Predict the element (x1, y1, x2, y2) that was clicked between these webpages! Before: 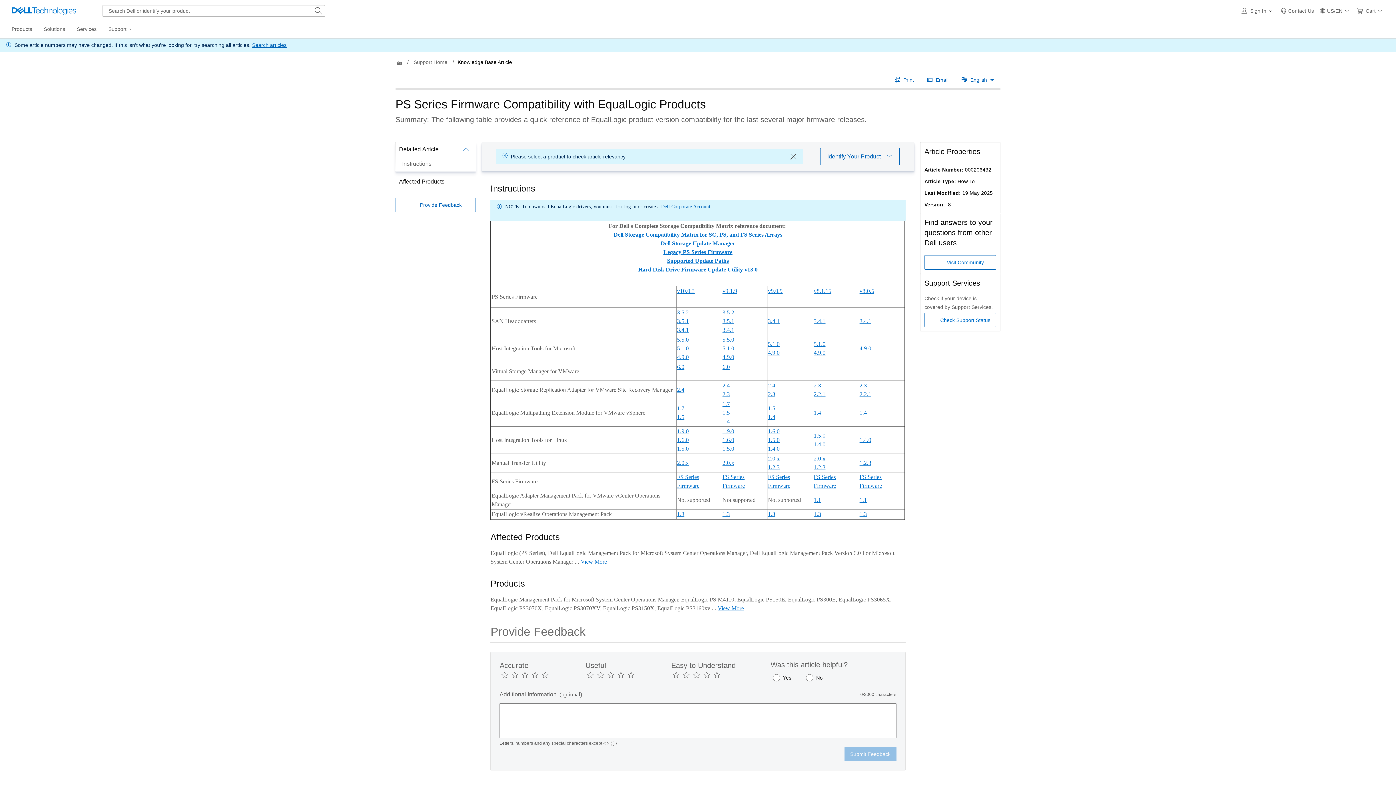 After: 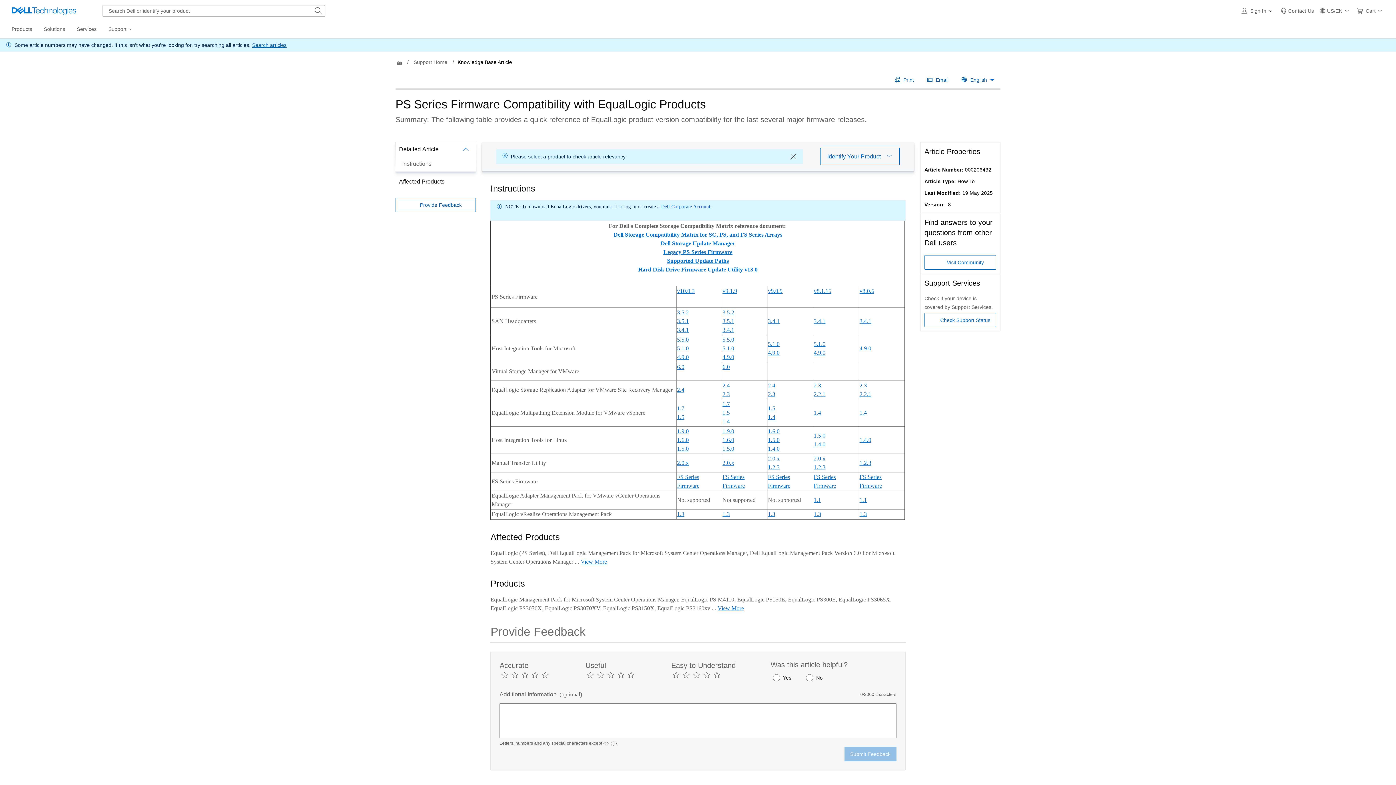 Action: bbox: (813, 287, 831, 294) label: v8.1.15